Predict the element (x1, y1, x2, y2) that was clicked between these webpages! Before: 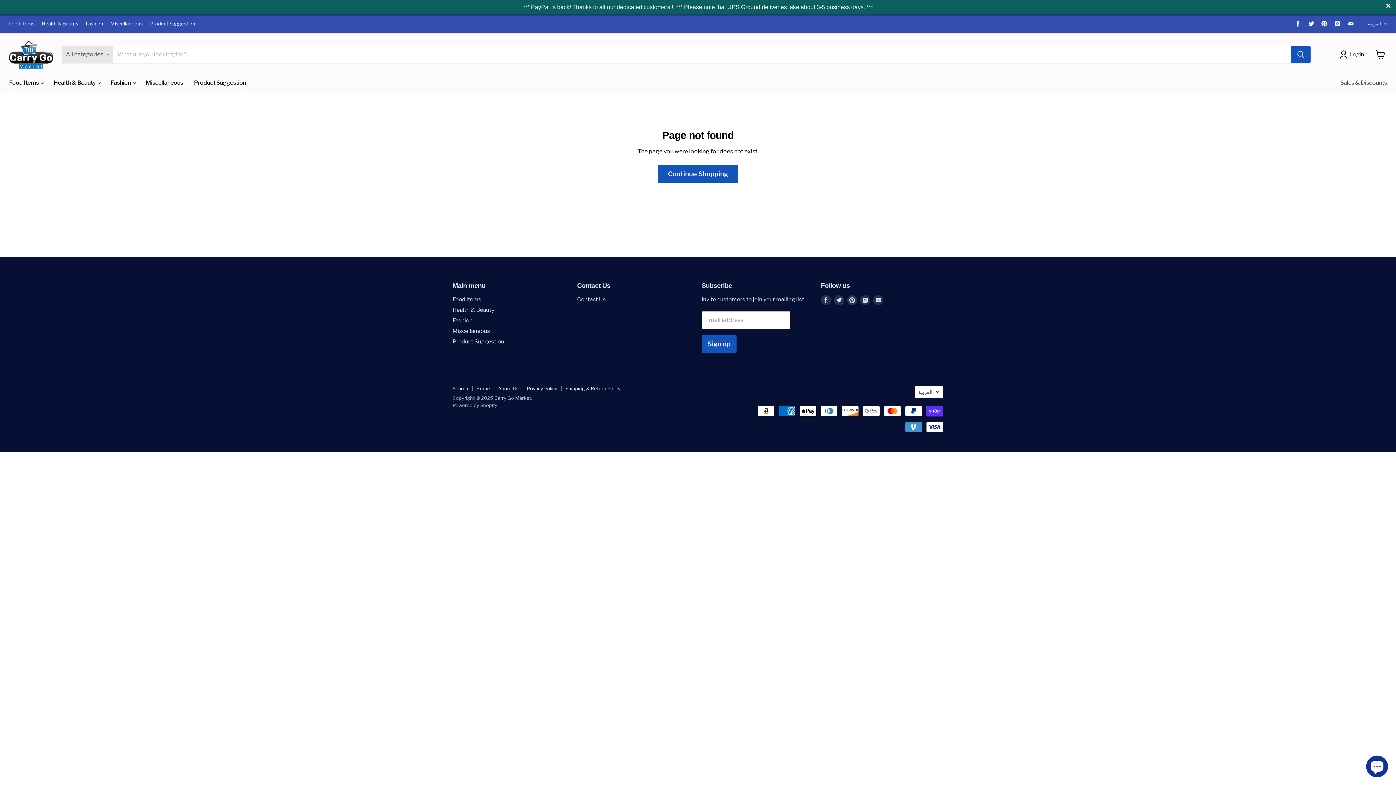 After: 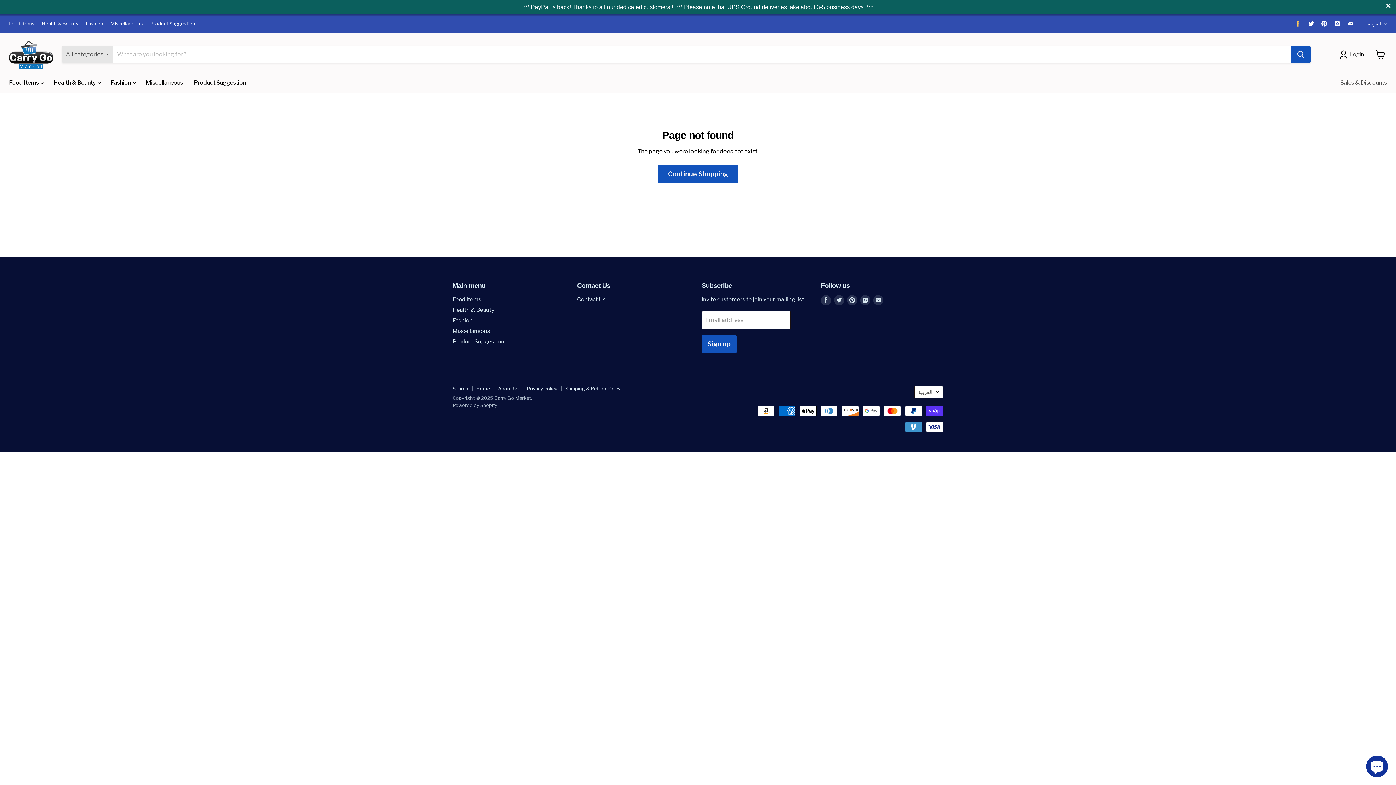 Action: label: Find us on Facebook bbox: (1293, 18, 1303, 28)